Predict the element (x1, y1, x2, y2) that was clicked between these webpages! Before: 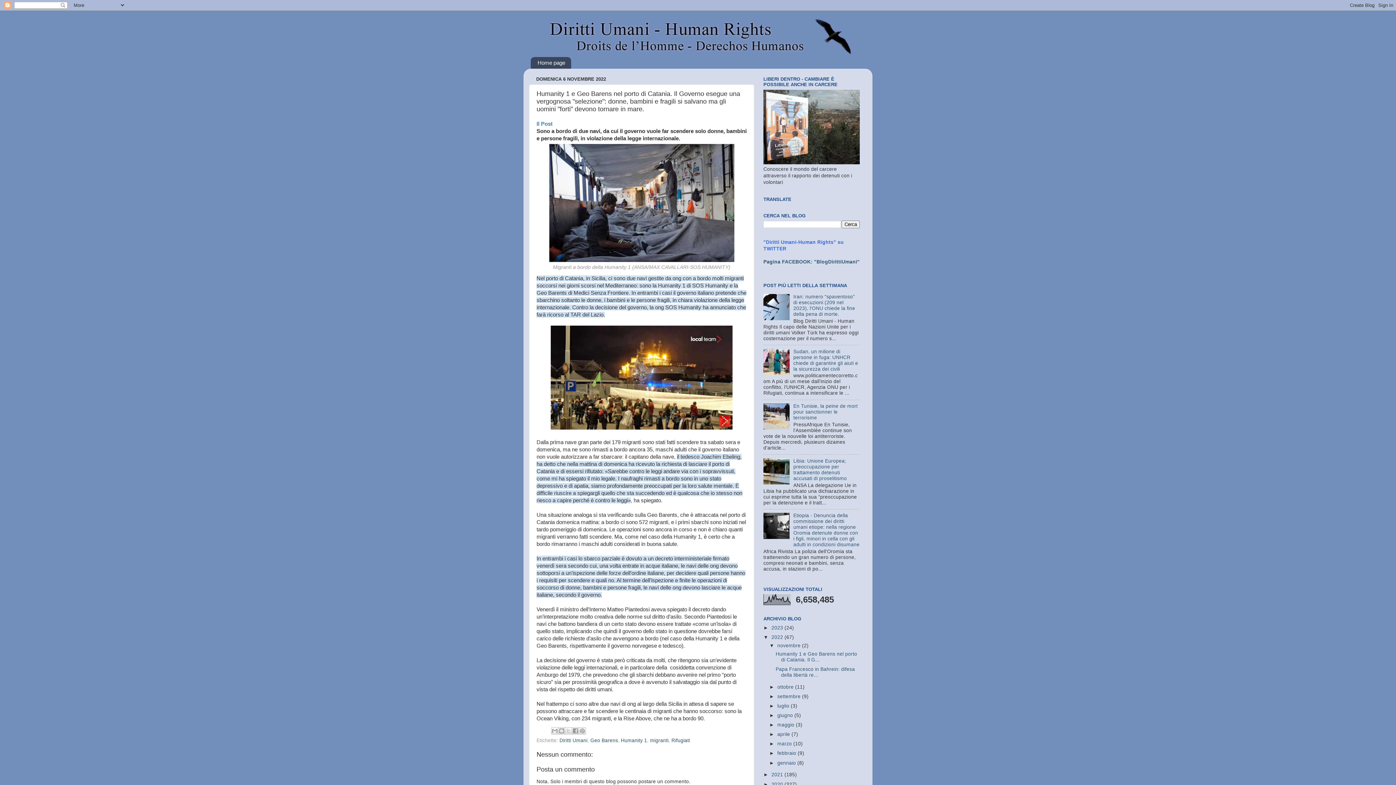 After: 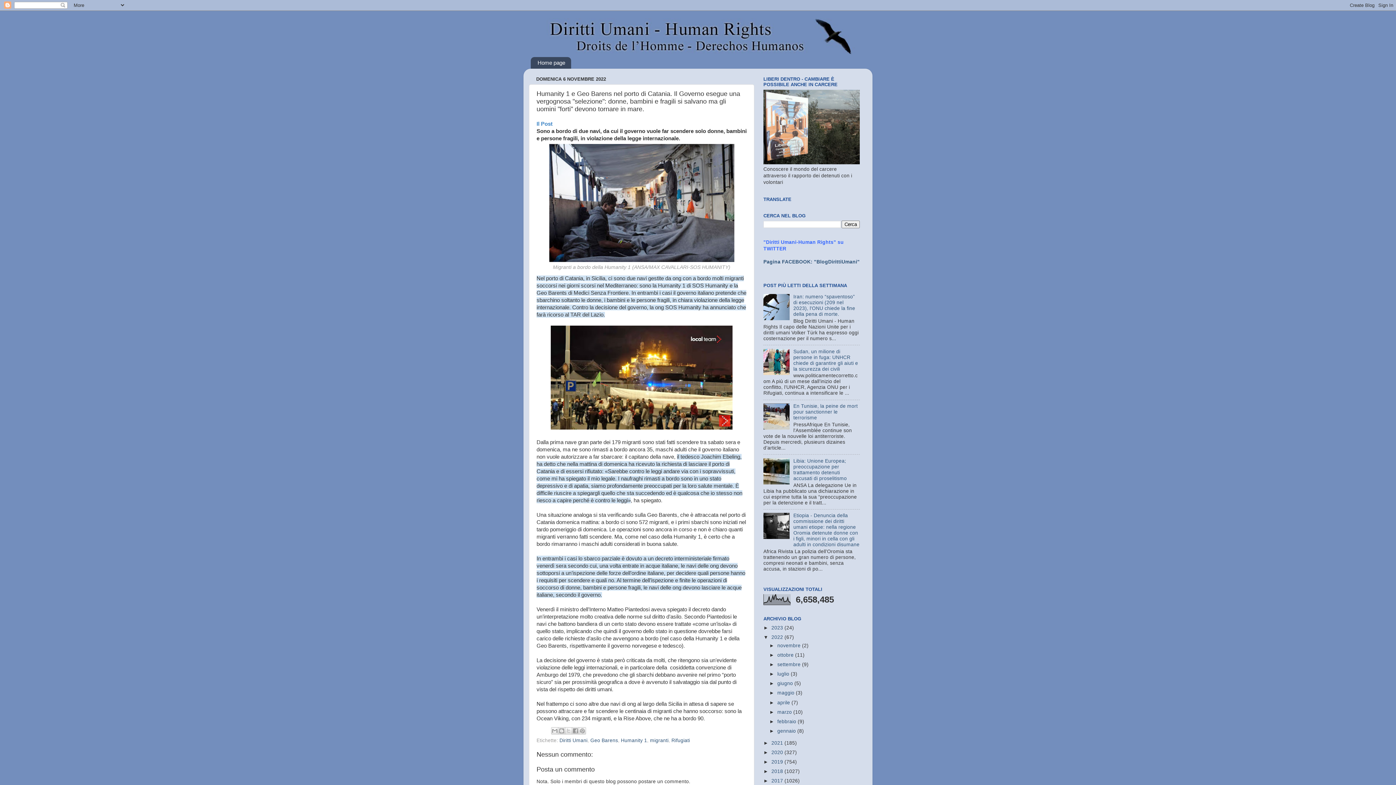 Action: bbox: (769, 643, 777, 648) label: ▼  